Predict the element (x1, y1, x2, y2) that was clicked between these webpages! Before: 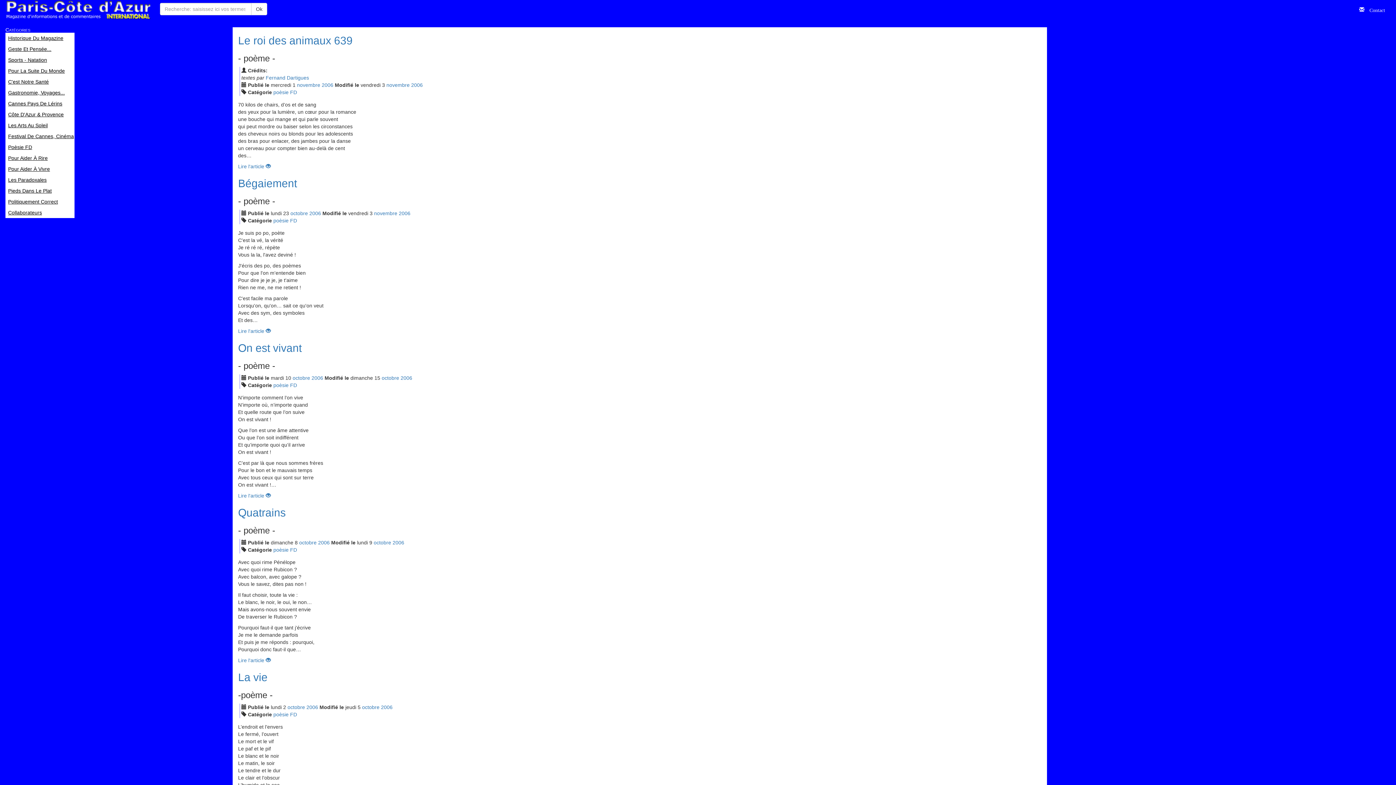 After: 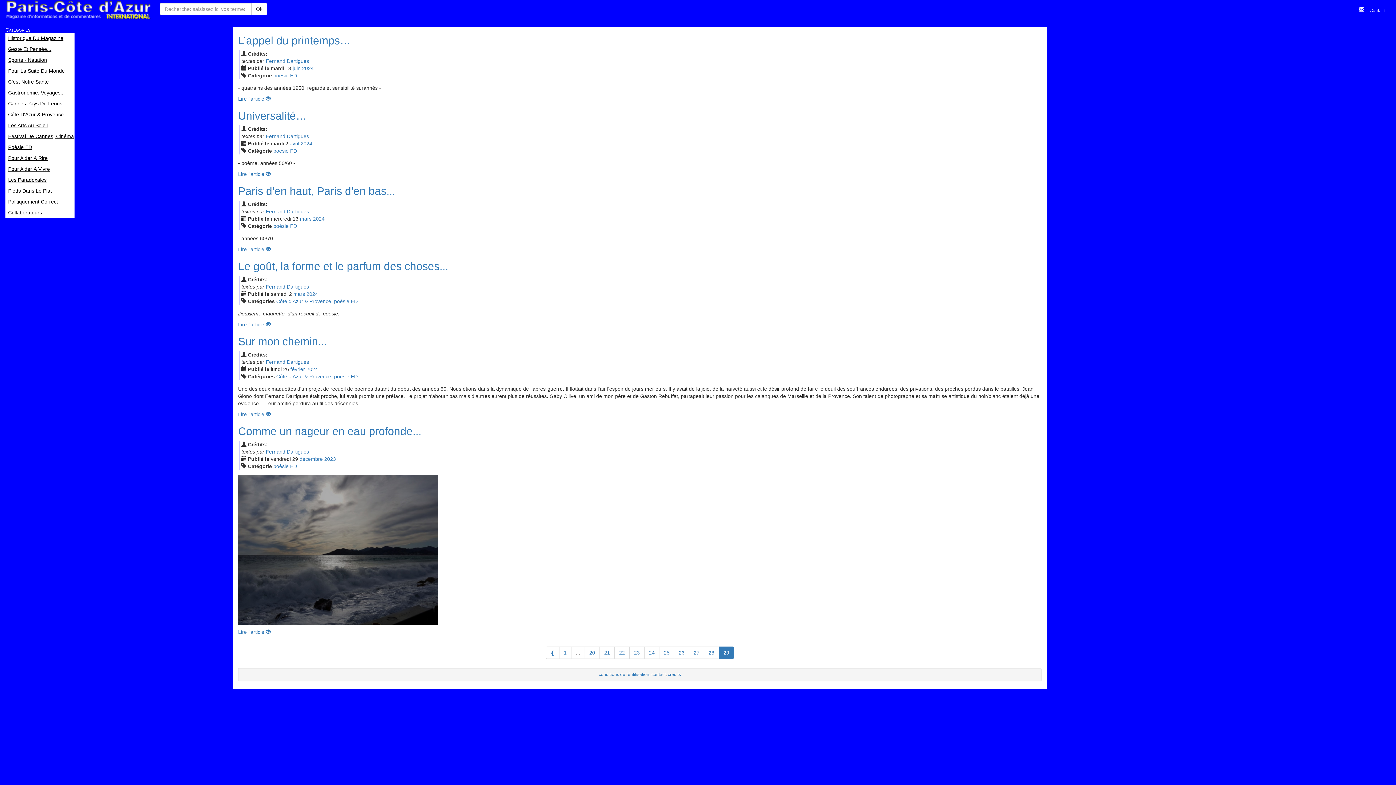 Action: bbox: (273, 217, 297, 223) label: poèsie FD